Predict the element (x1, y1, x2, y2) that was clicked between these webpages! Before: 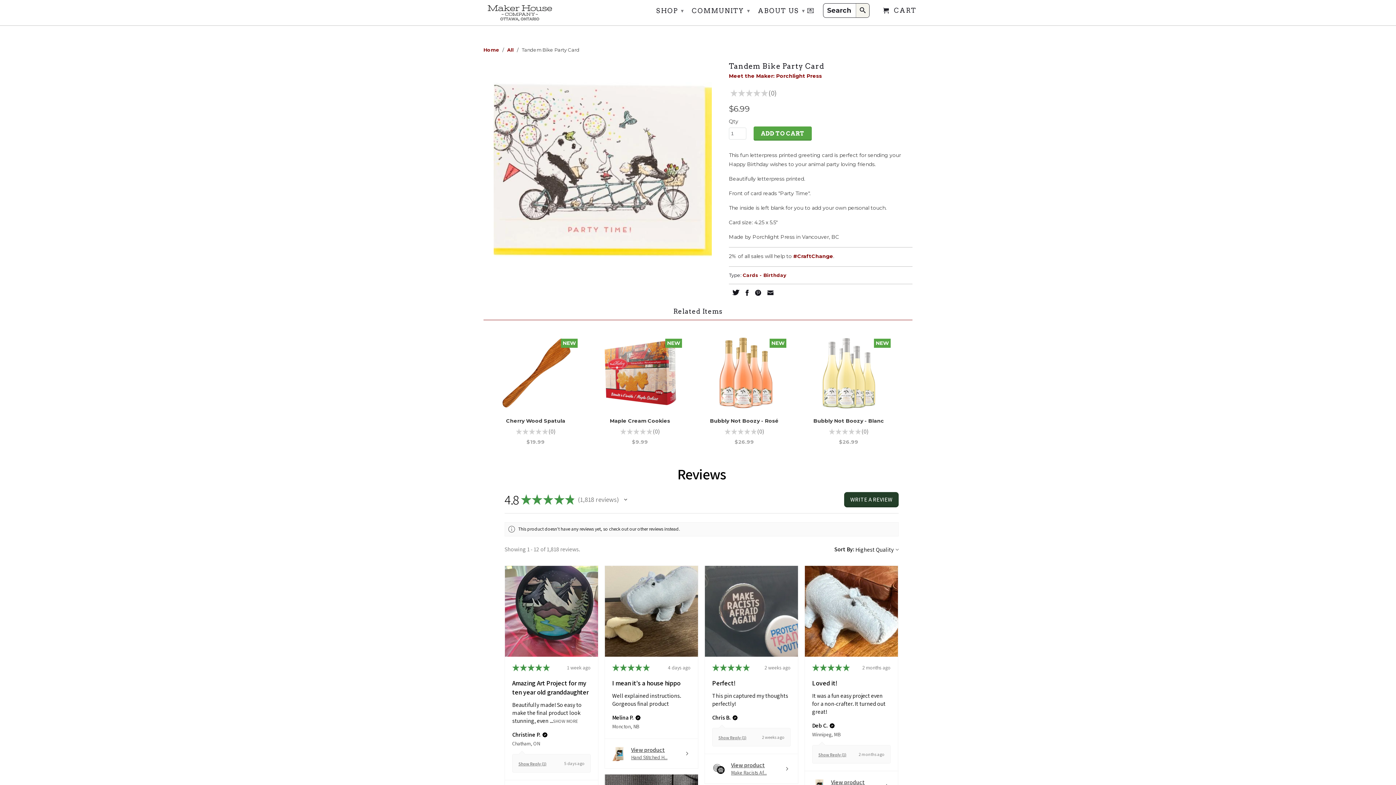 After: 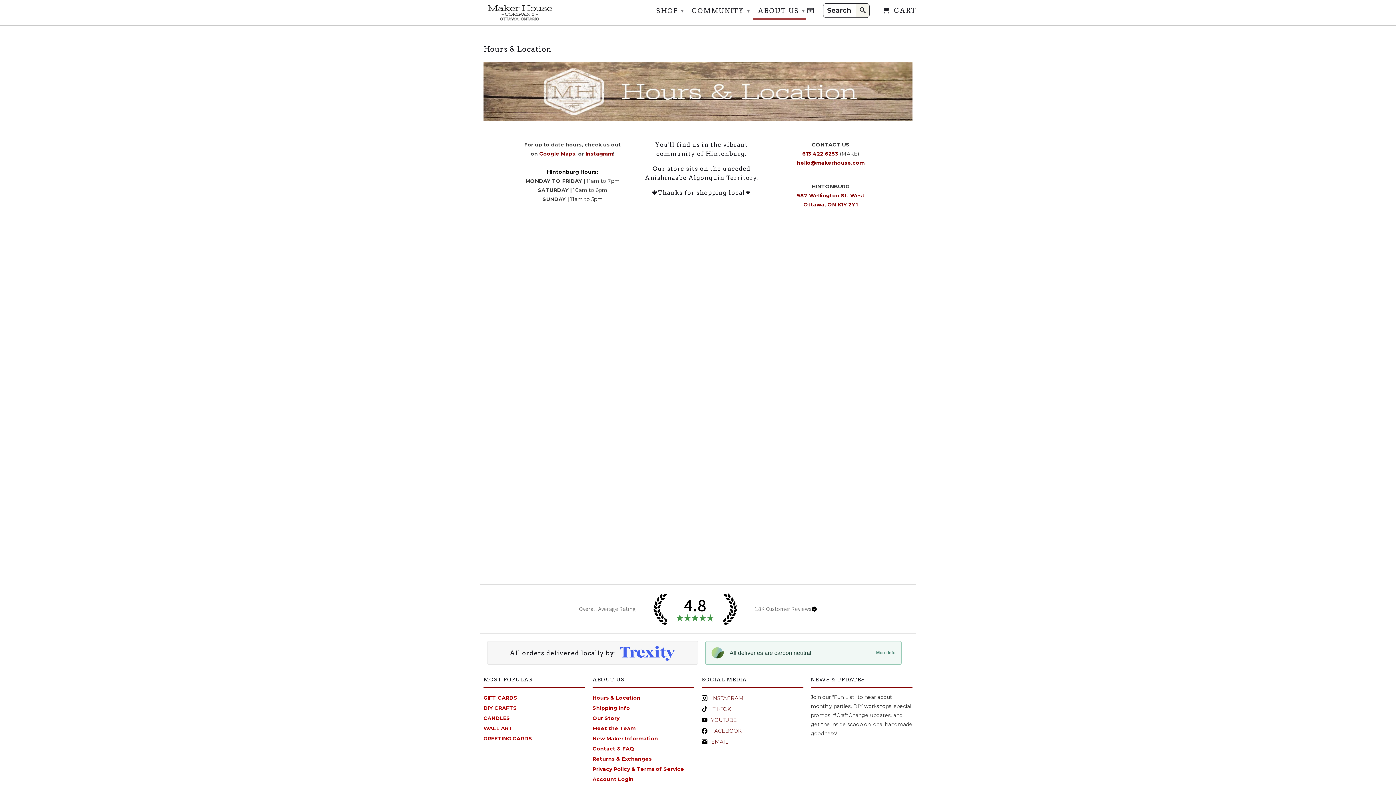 Action: bbox: (592, 592, 640, 598) label: Hours & Location